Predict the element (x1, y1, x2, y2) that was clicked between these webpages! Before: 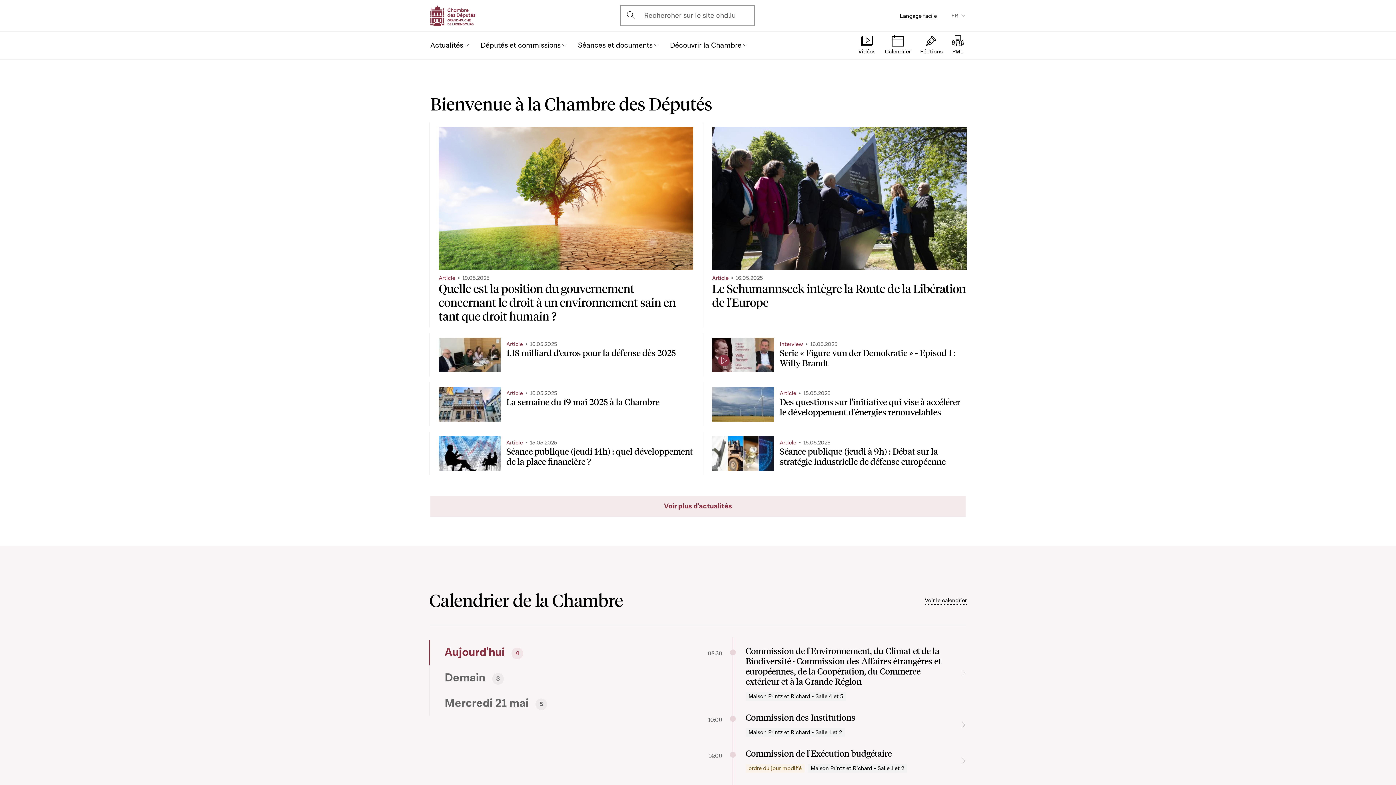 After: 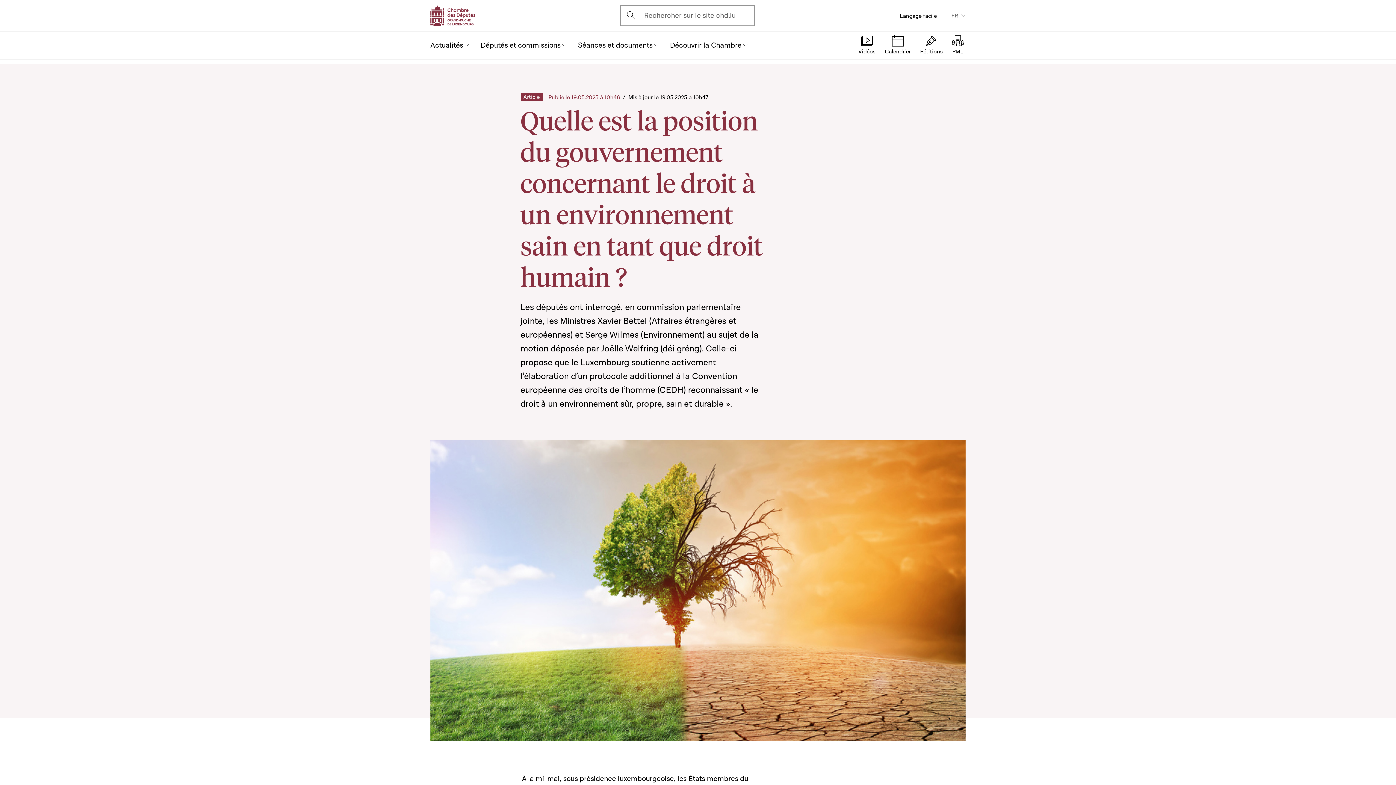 Action: bbox: (429, 122, 693, 327) label: Quelle est la position du gouvernement concernant le droit à un environnement sain en tant que droit humain ?
Article
19.05.2025